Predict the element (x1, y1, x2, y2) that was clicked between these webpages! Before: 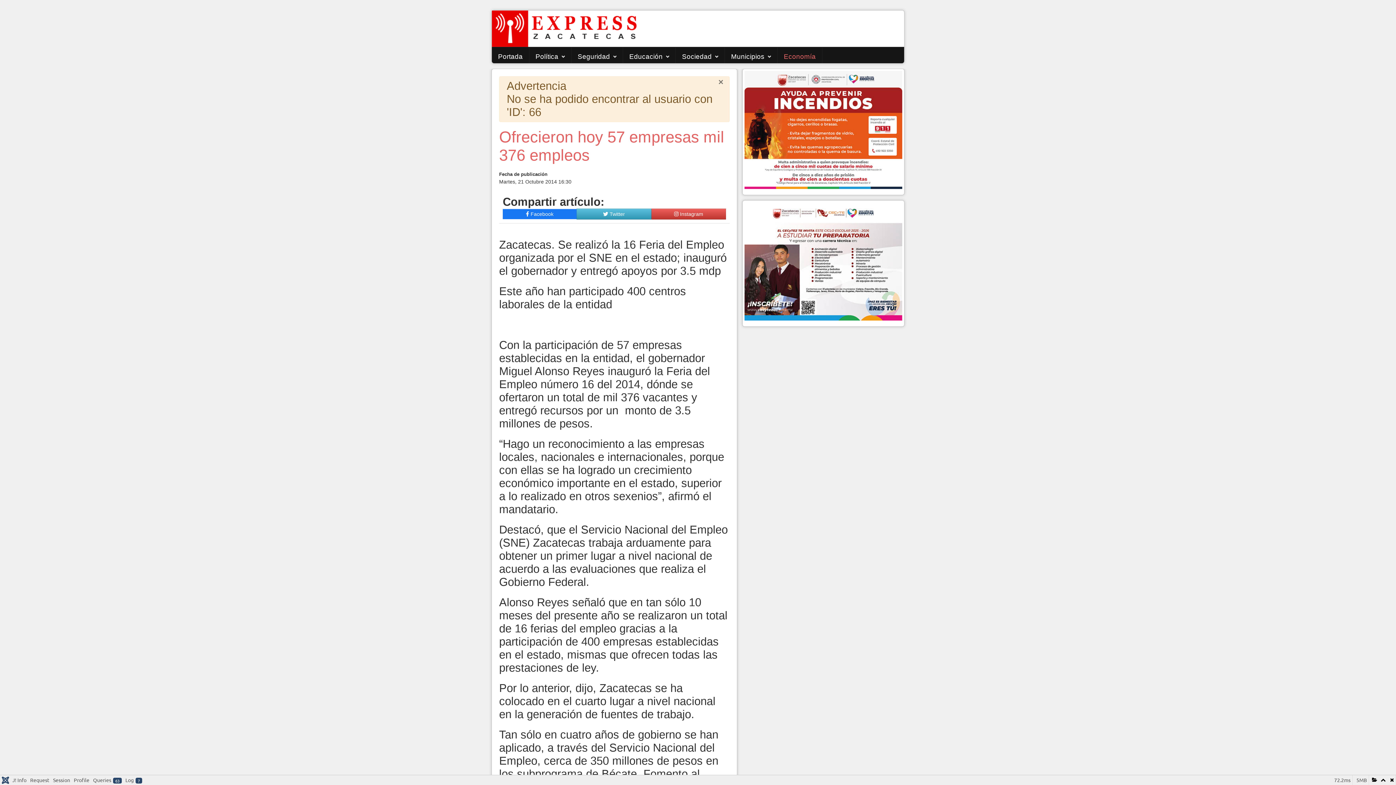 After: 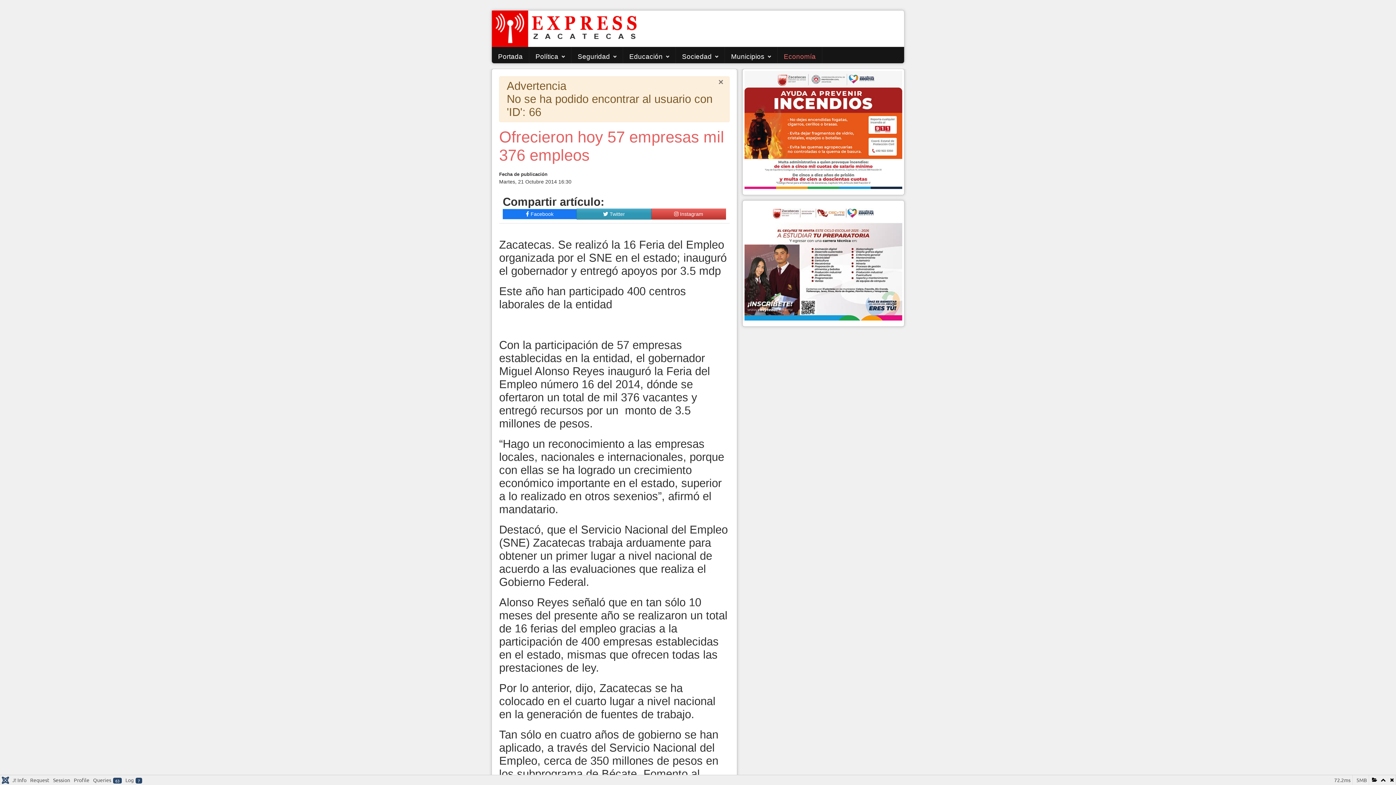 Action: bbox: (576, 208, 651, 219) label:  Twitter